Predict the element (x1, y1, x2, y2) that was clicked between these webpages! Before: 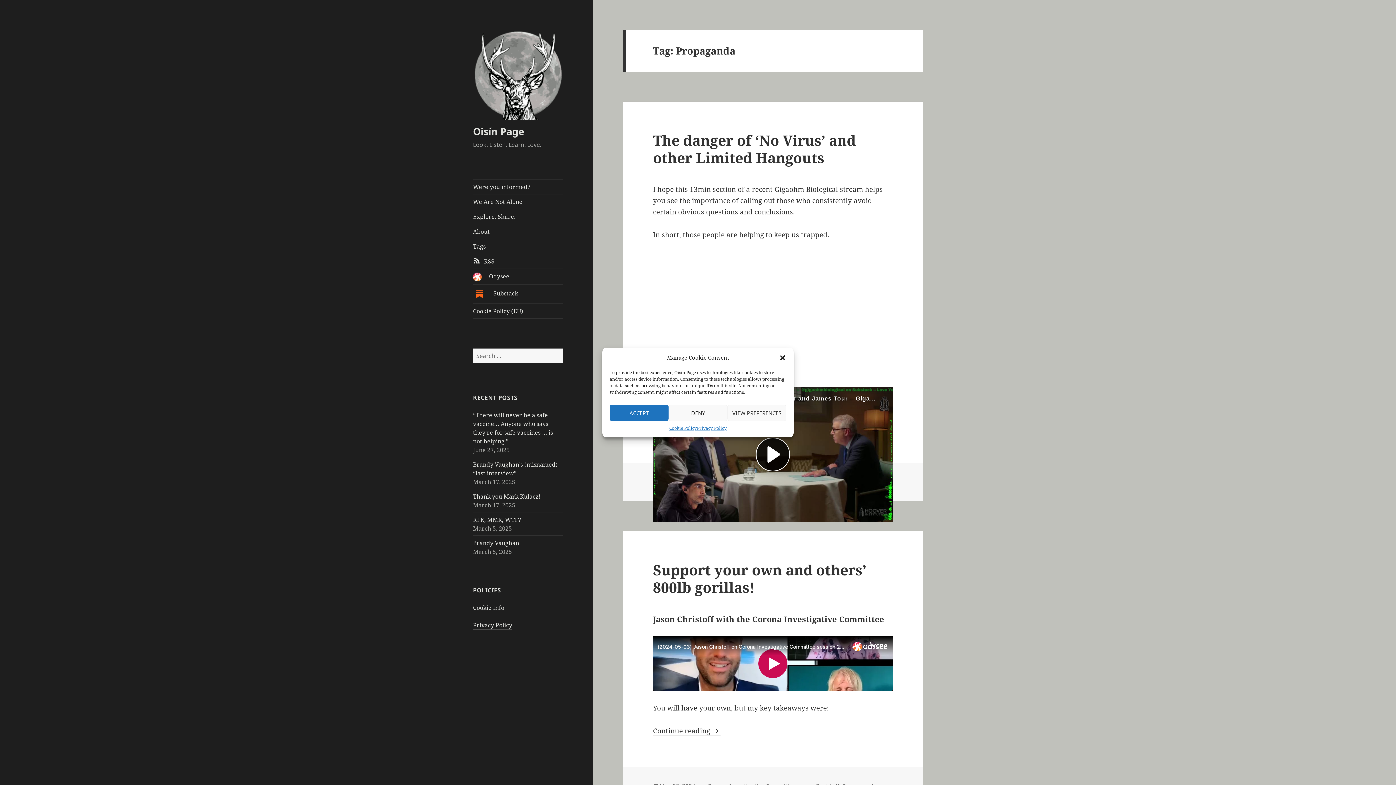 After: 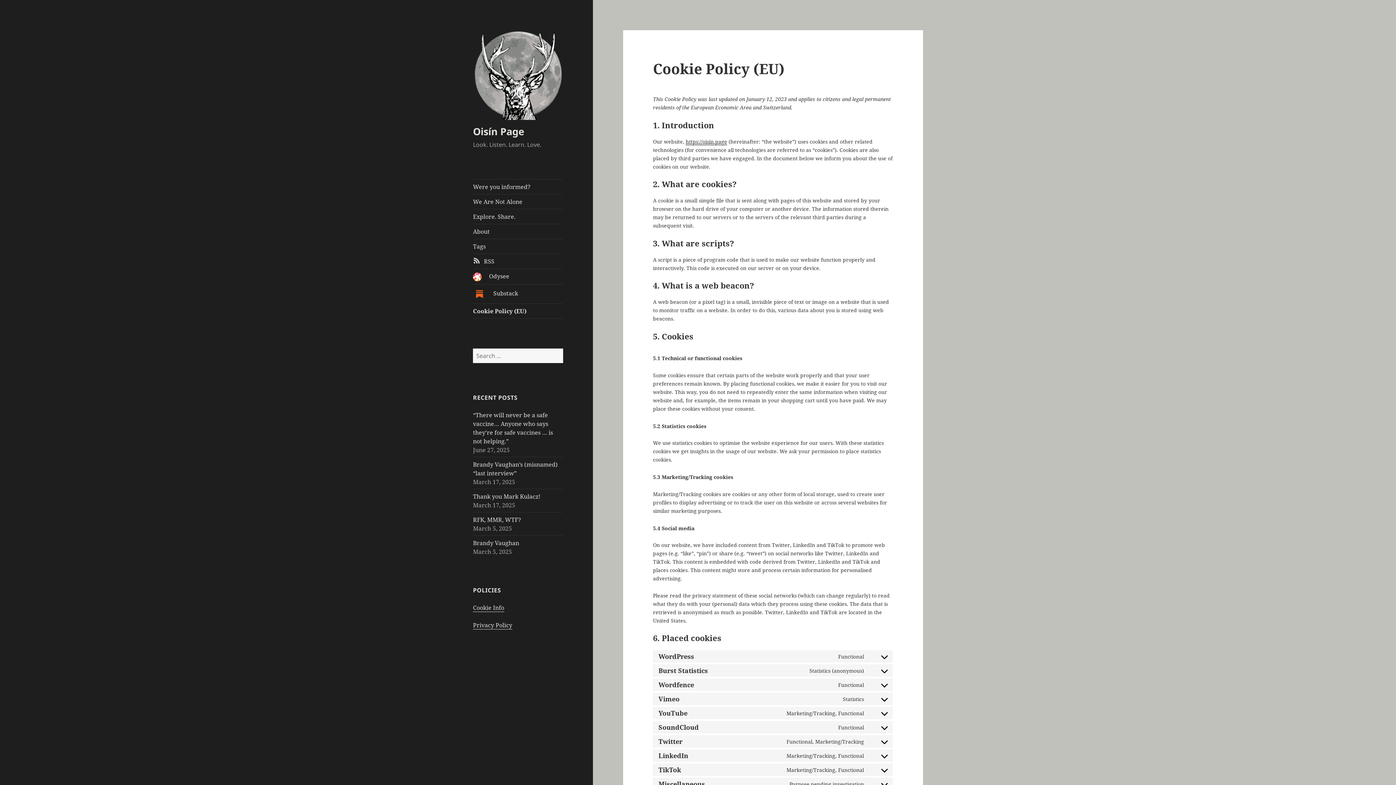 Action: label: Cookie Policy (EU) bbox: (473, 303, 563, 318)